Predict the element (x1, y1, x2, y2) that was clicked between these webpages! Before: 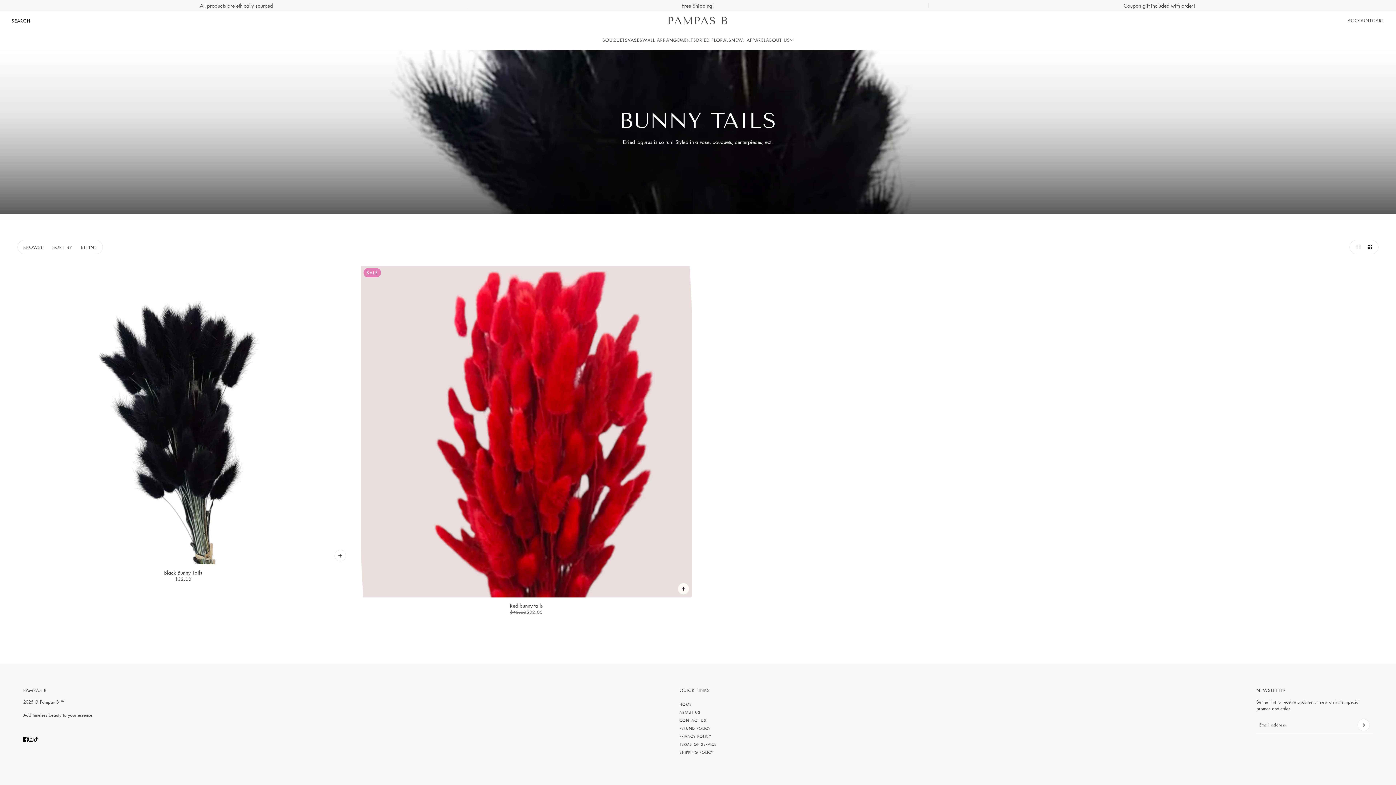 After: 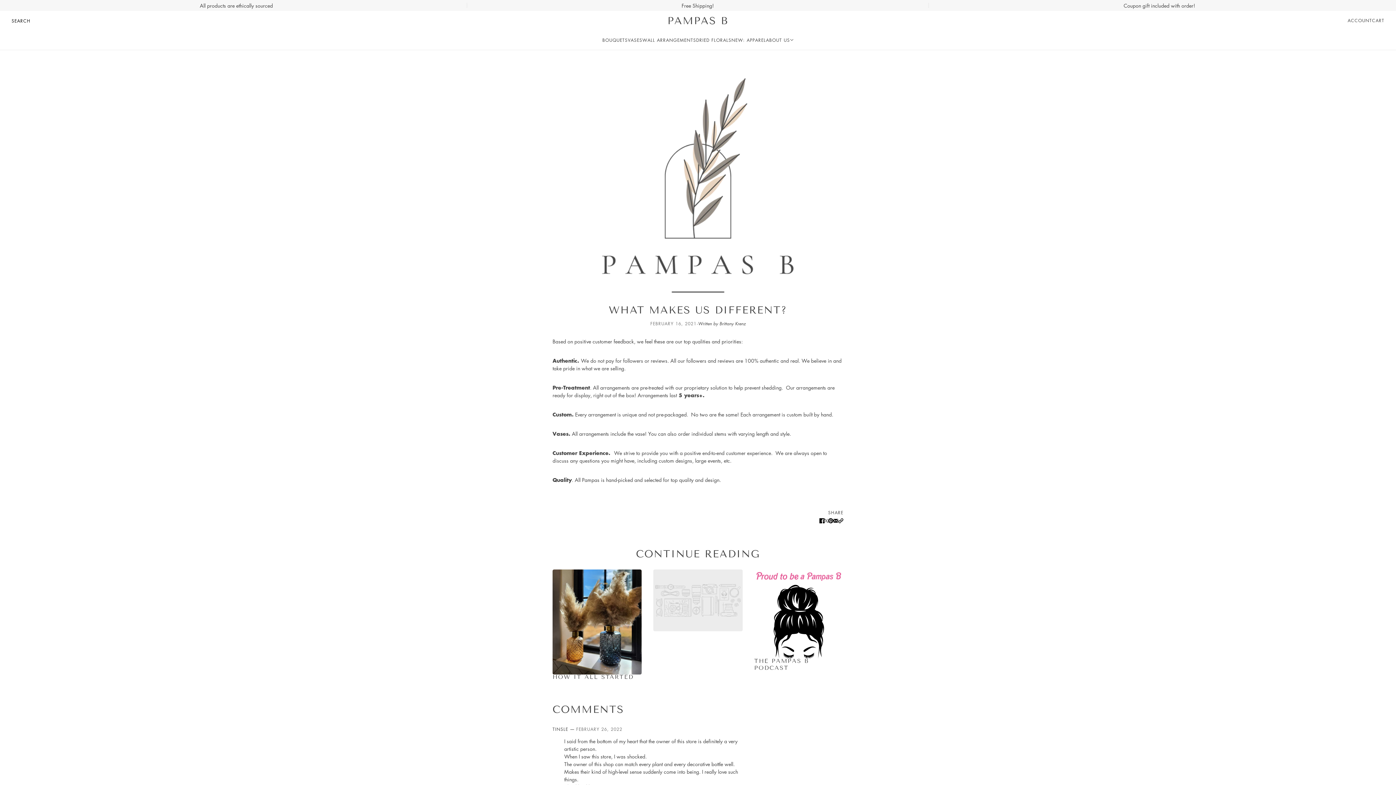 Action: bbox: (679, 709, 700, 715) label: ABOUT US